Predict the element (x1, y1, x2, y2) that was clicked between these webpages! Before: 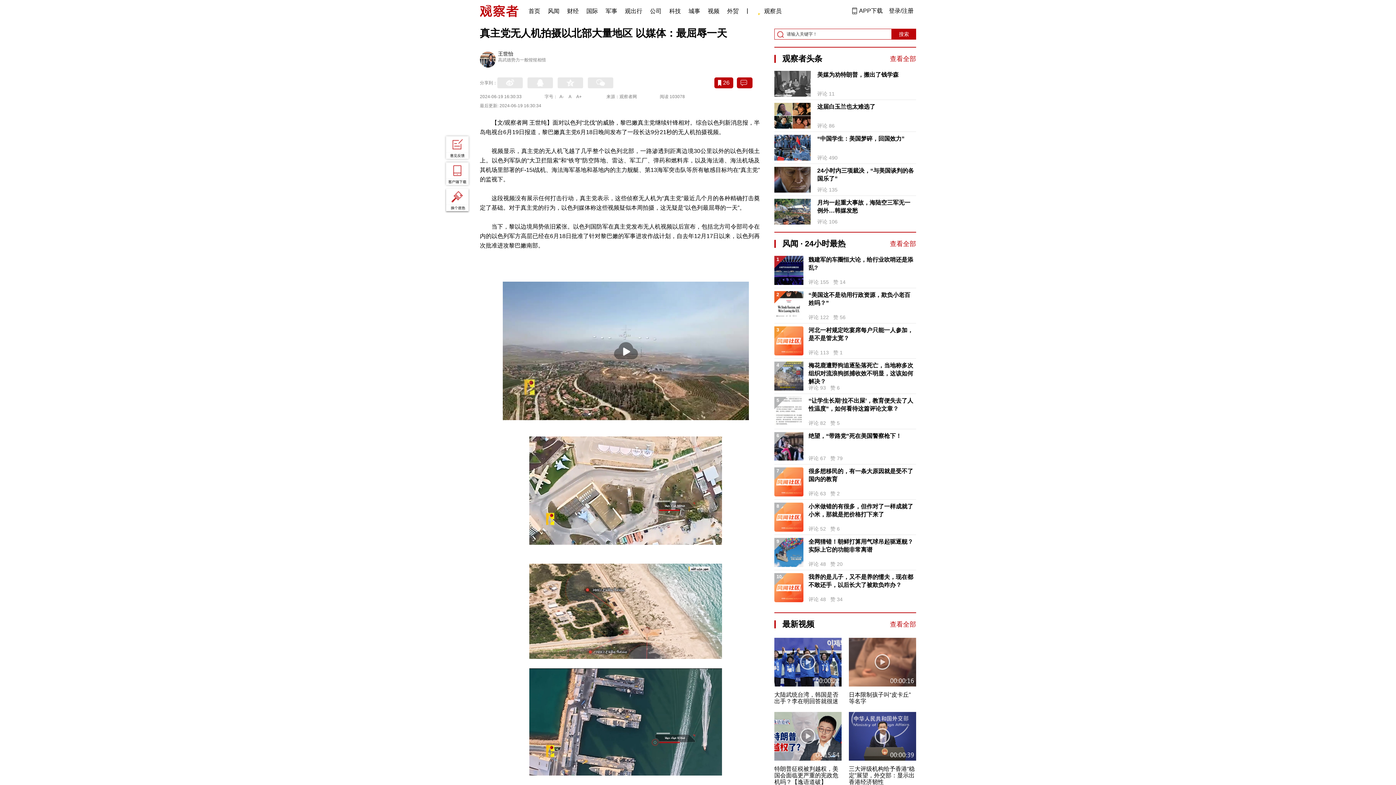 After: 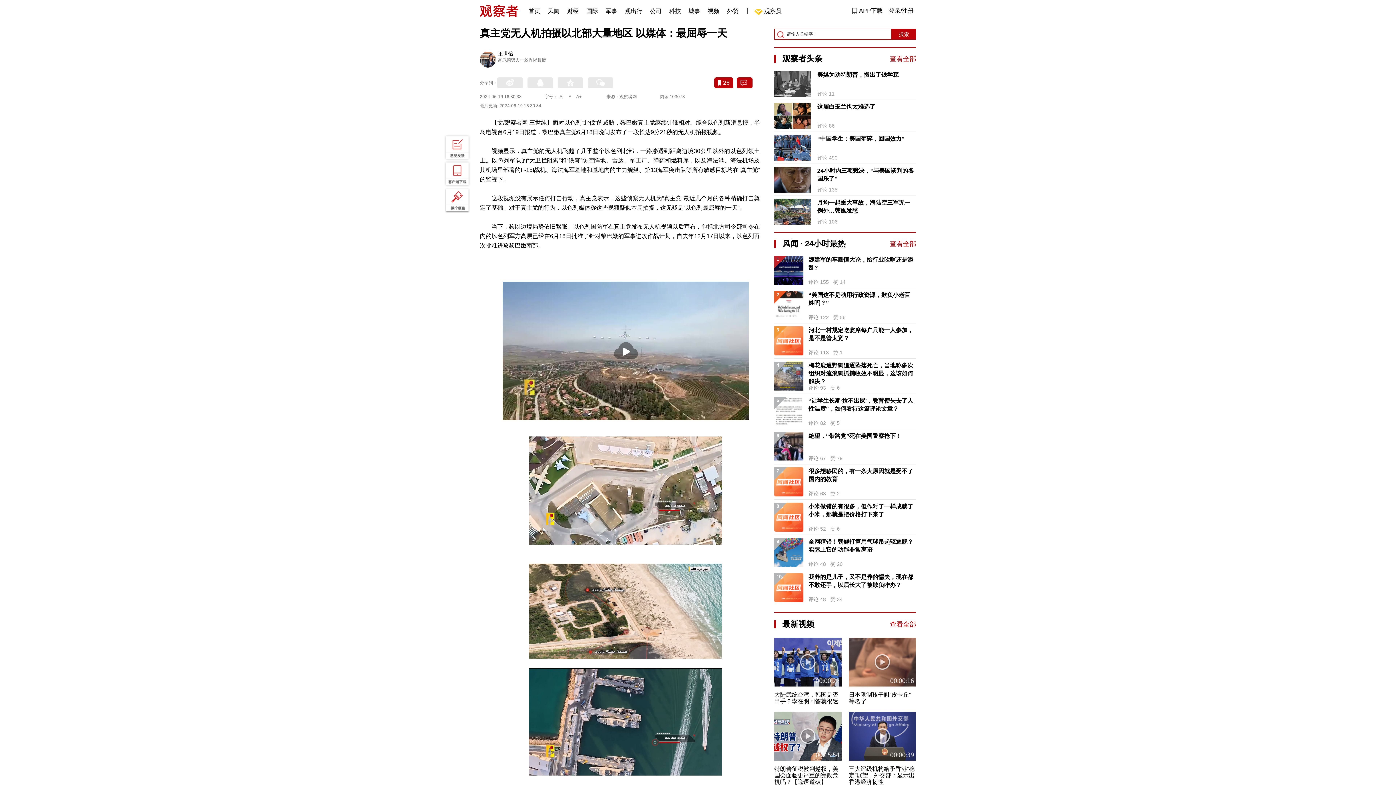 Action: bbox: (817, 134, 915, 142) label: “中国学生：美国梦碎，回国效力”